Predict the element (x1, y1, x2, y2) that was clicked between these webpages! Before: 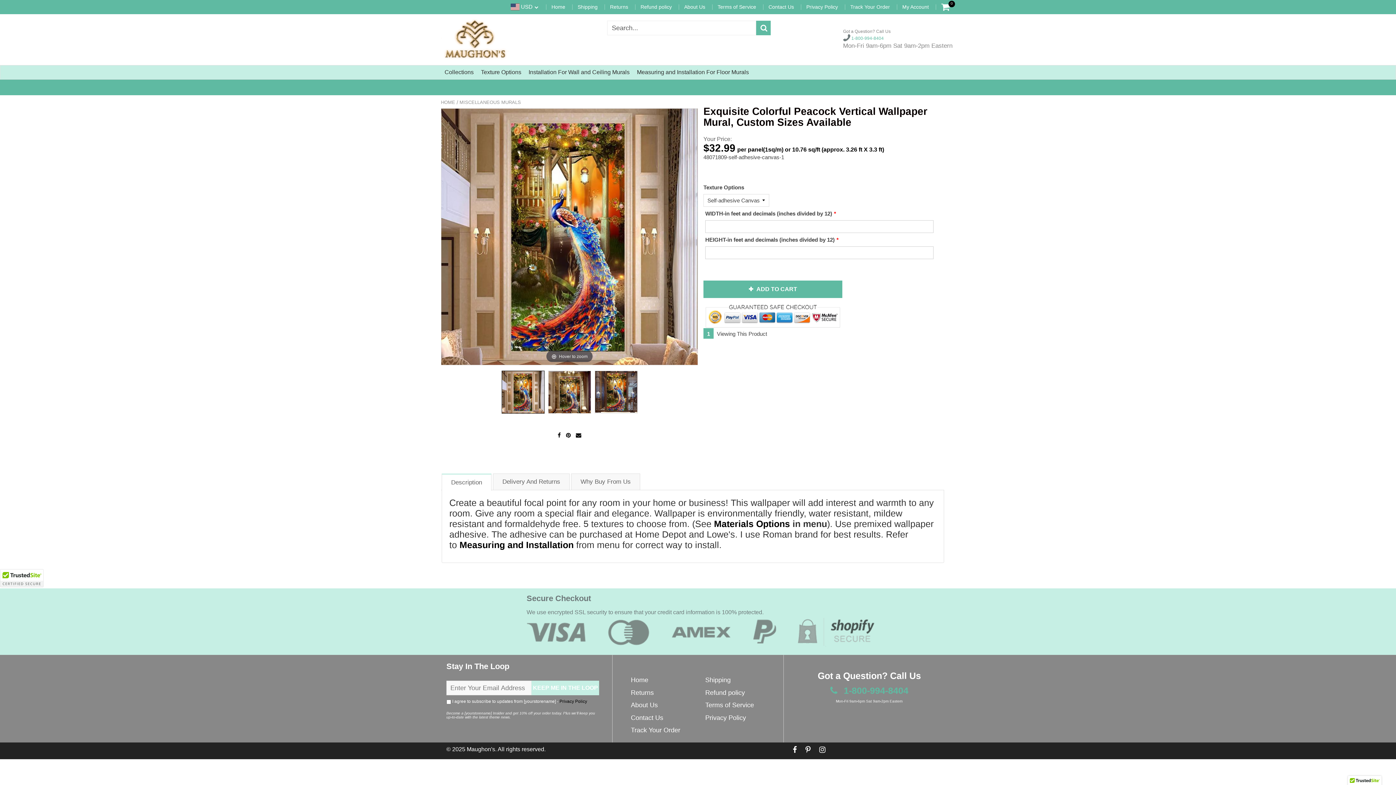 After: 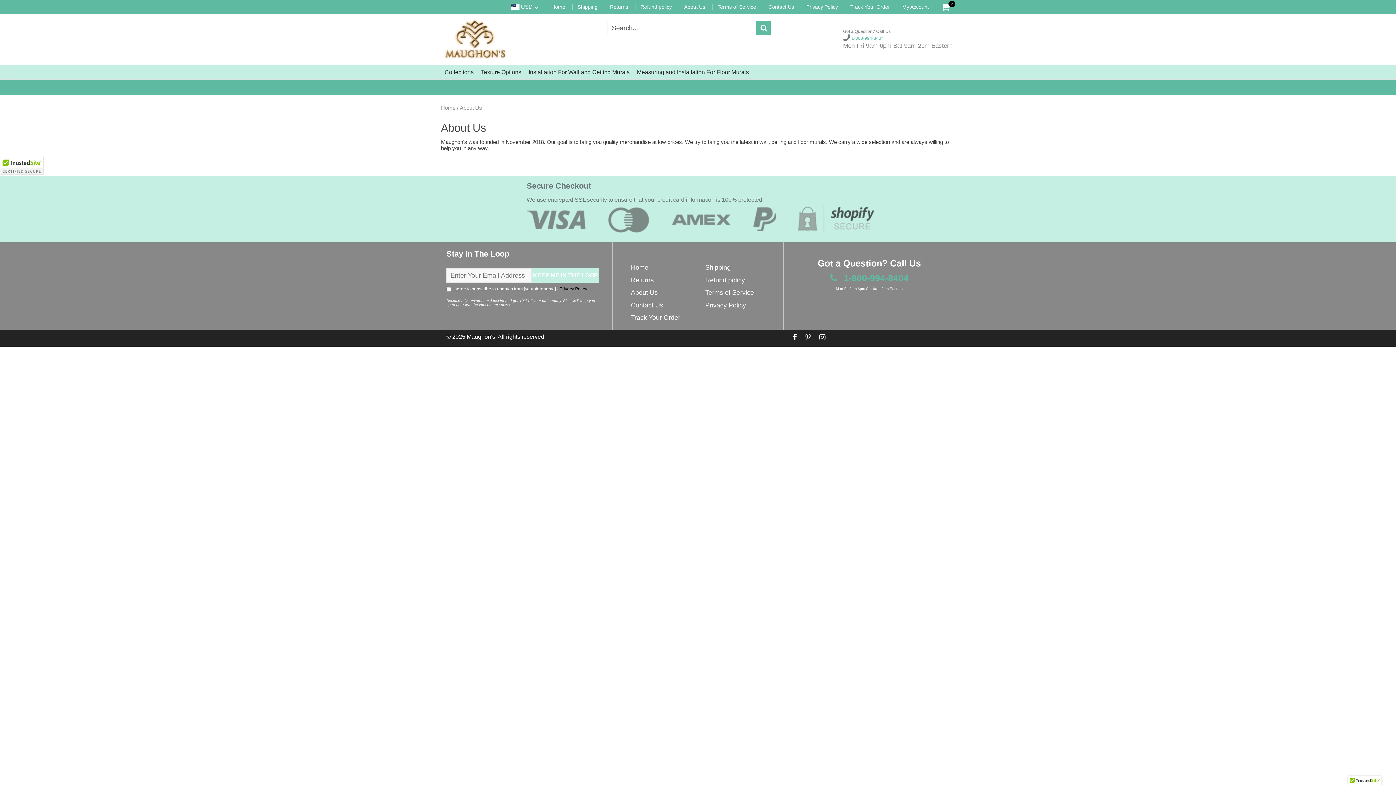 Action: bbox: (684, 4, 705, 9) label: About Us